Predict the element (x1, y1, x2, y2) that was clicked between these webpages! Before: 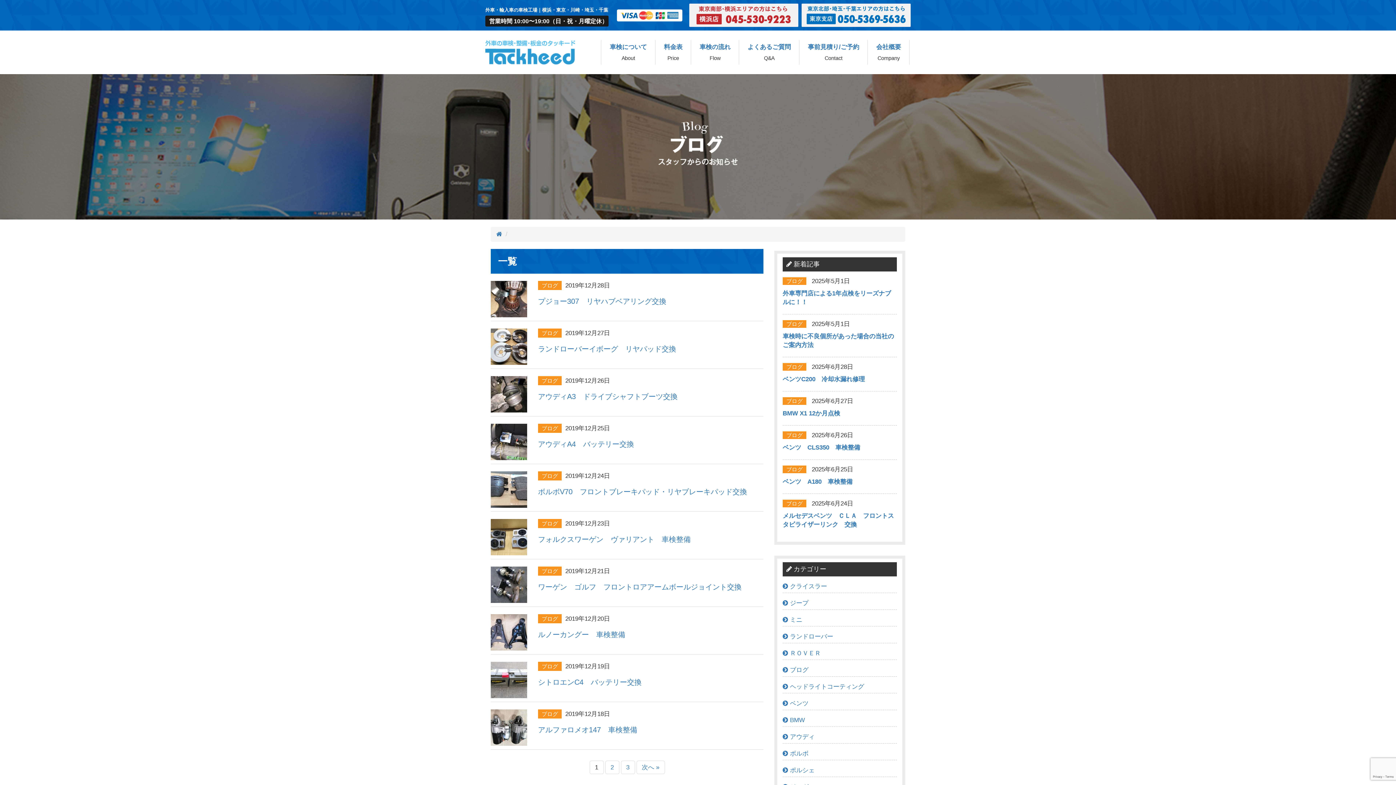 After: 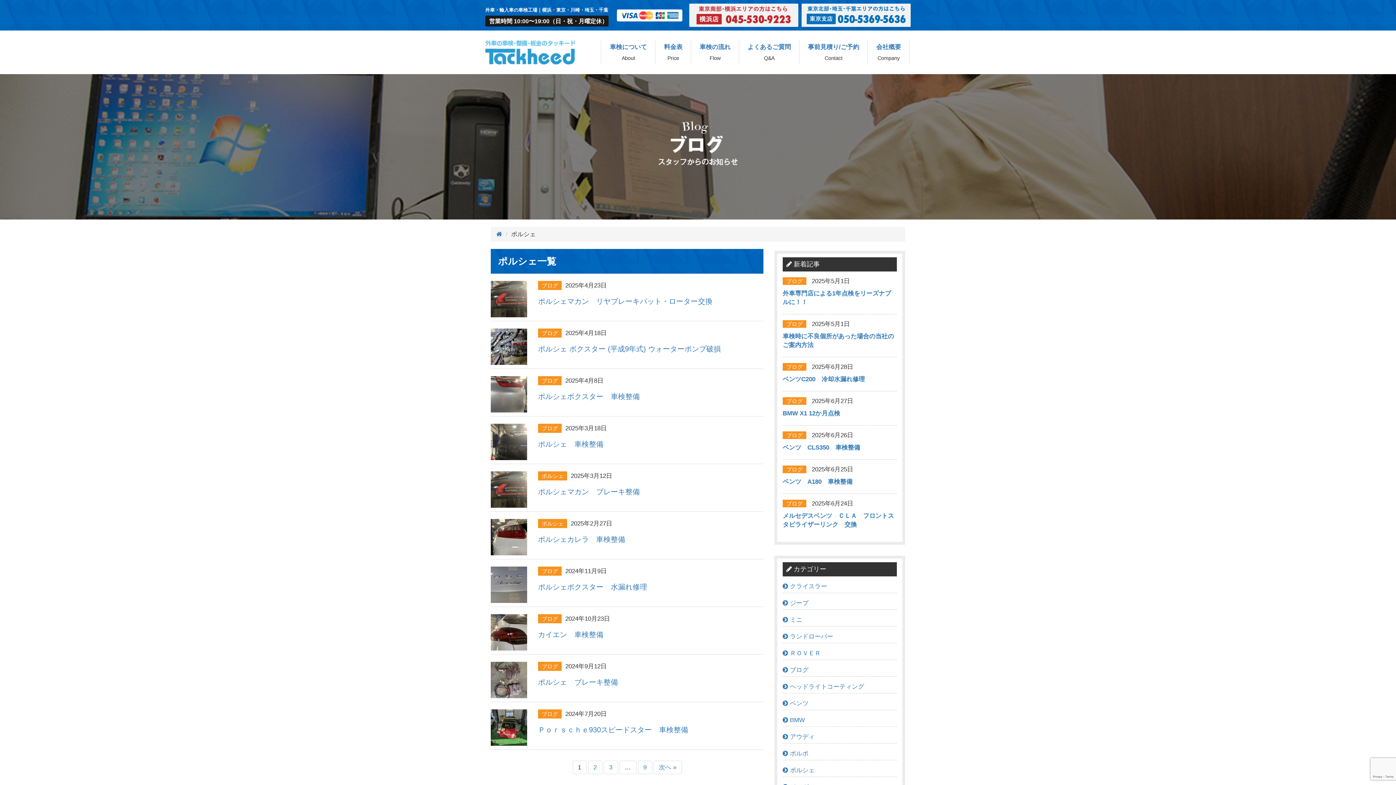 Action: bbox: (782, 767, 814, 774) label:  ポルシェ